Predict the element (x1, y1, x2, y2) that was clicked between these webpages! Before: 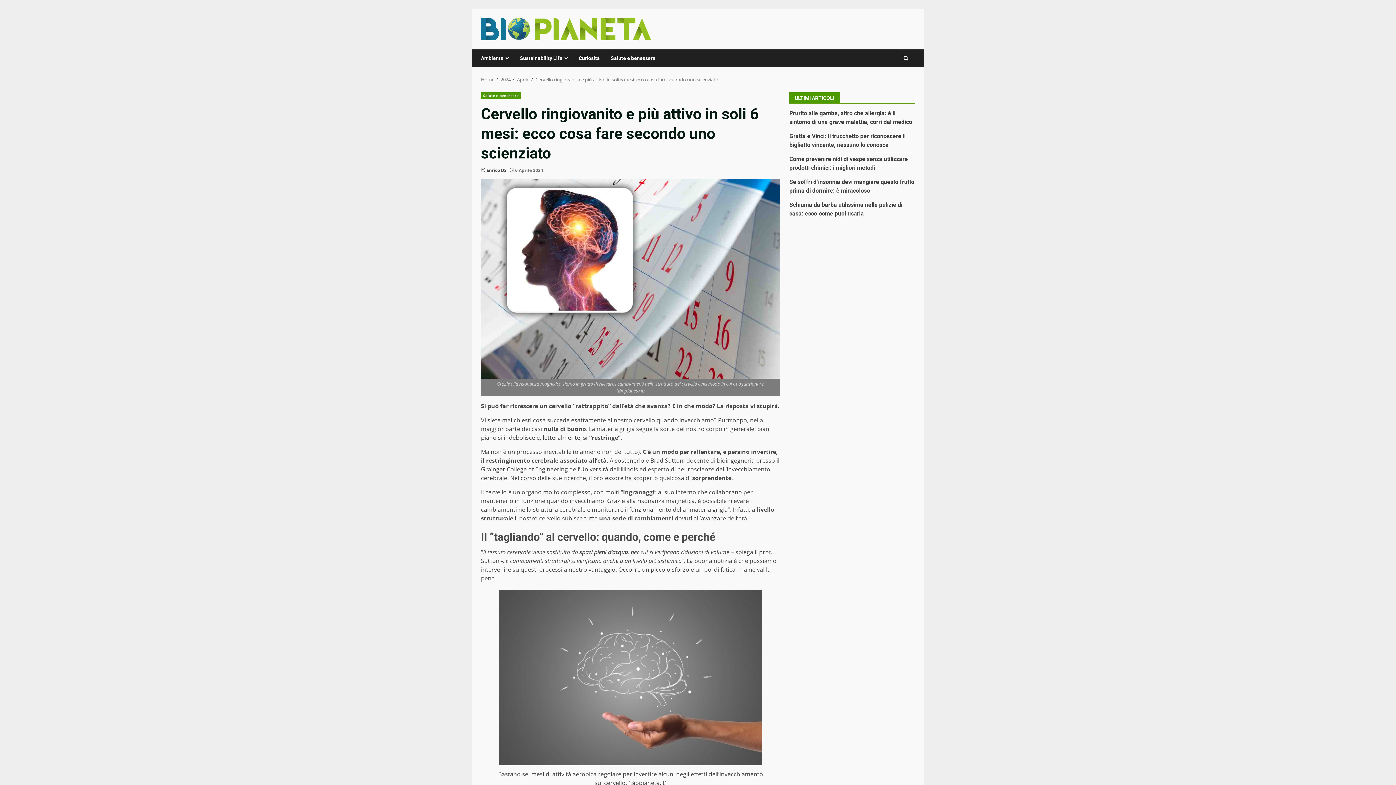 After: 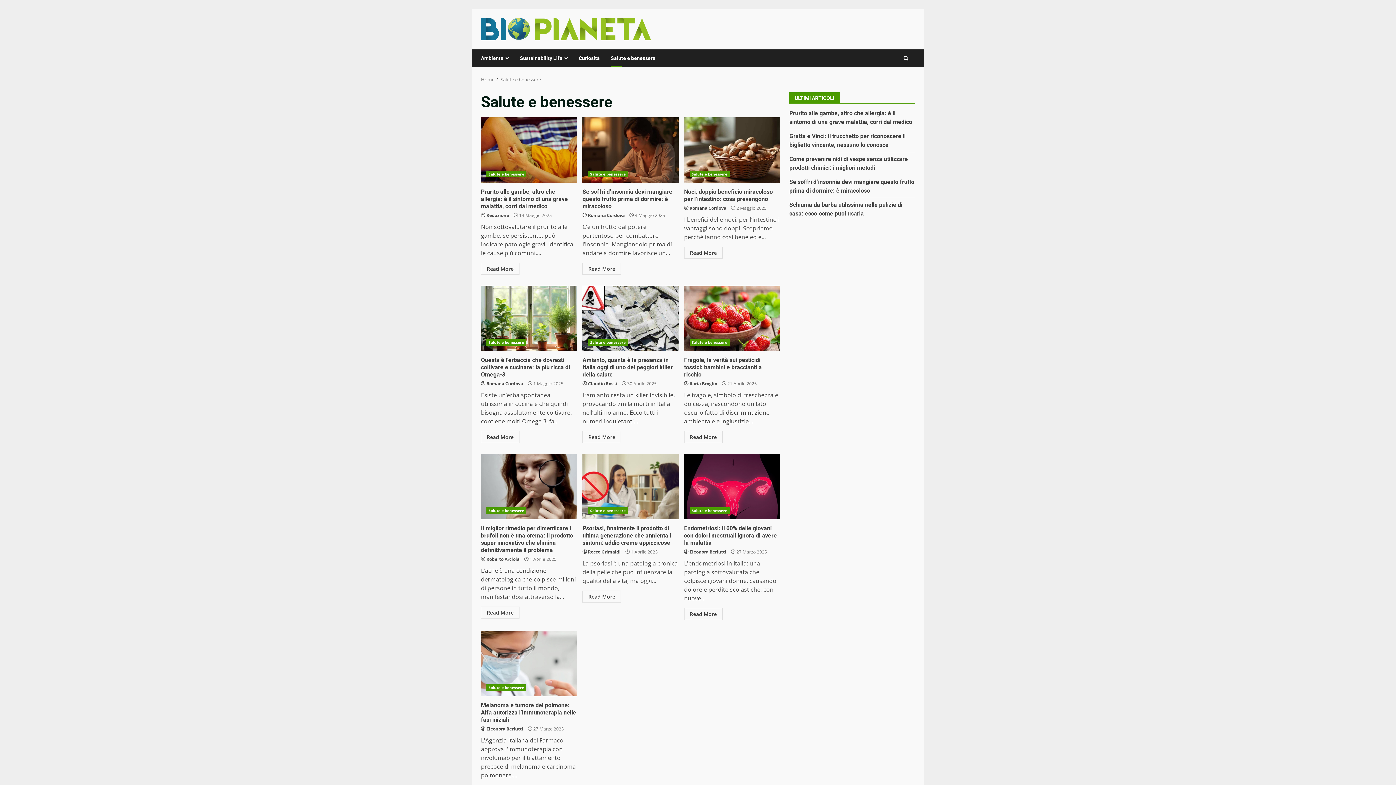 Action: bbox: (481, 92, 521, 98) label: Salute e benessere